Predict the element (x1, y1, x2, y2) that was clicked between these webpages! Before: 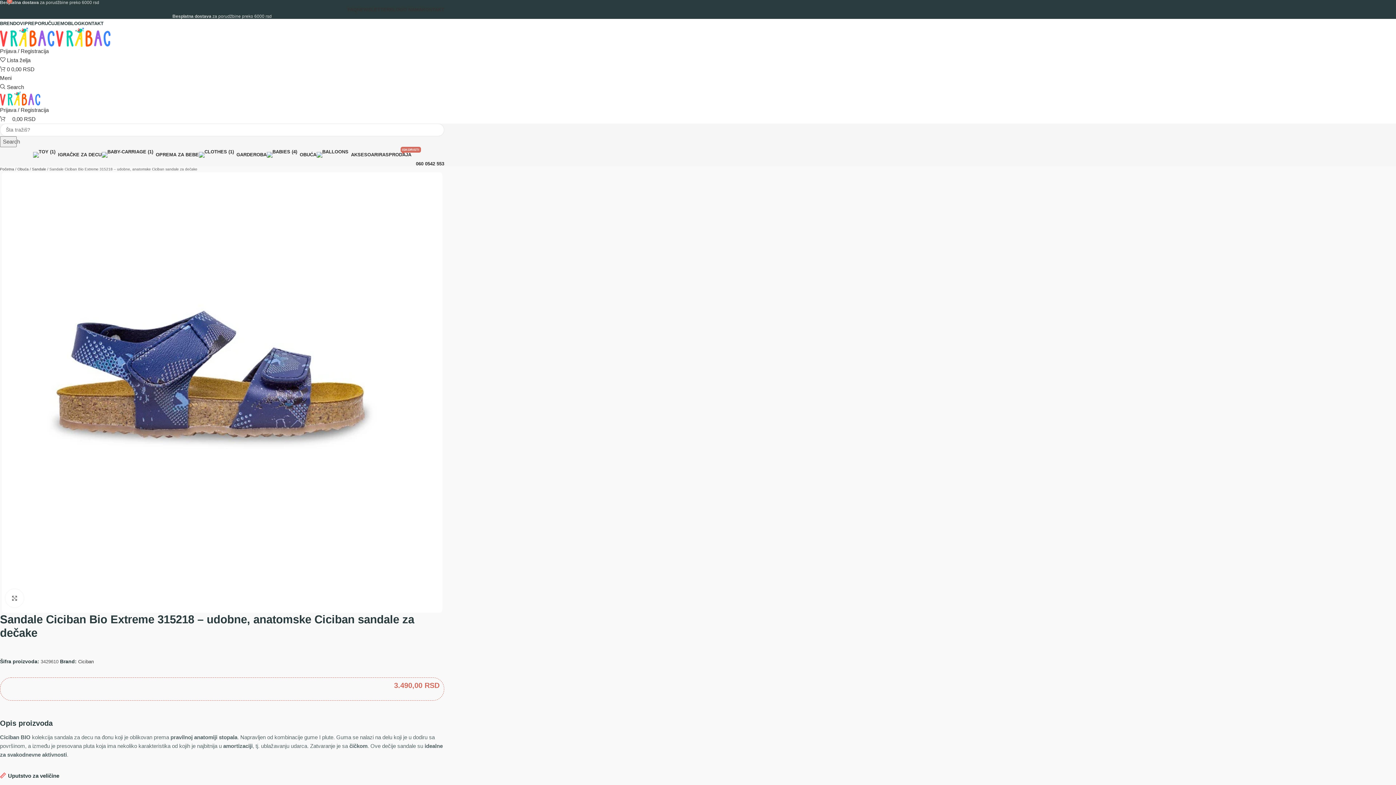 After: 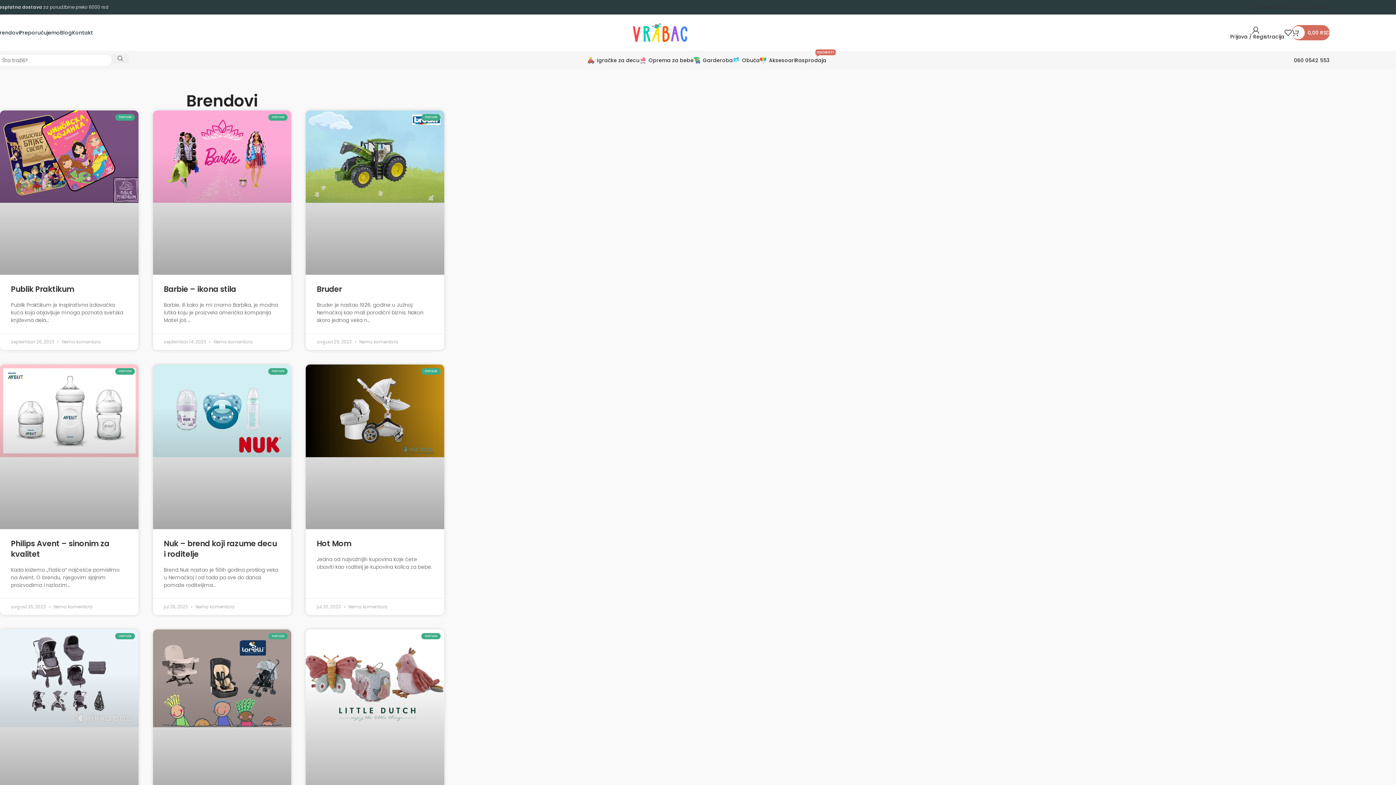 Action: label: BRENDOVI bbox: (0, 20, 24, 26)